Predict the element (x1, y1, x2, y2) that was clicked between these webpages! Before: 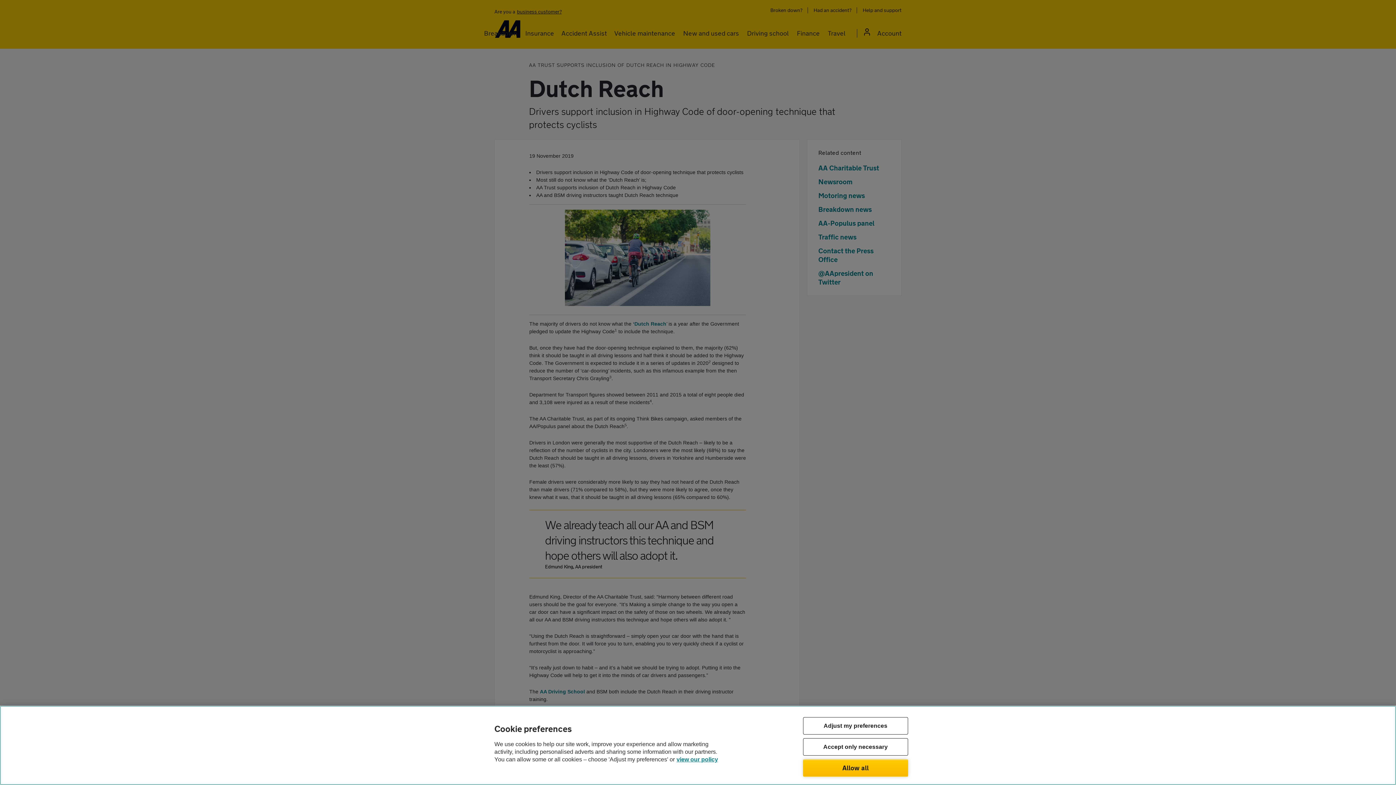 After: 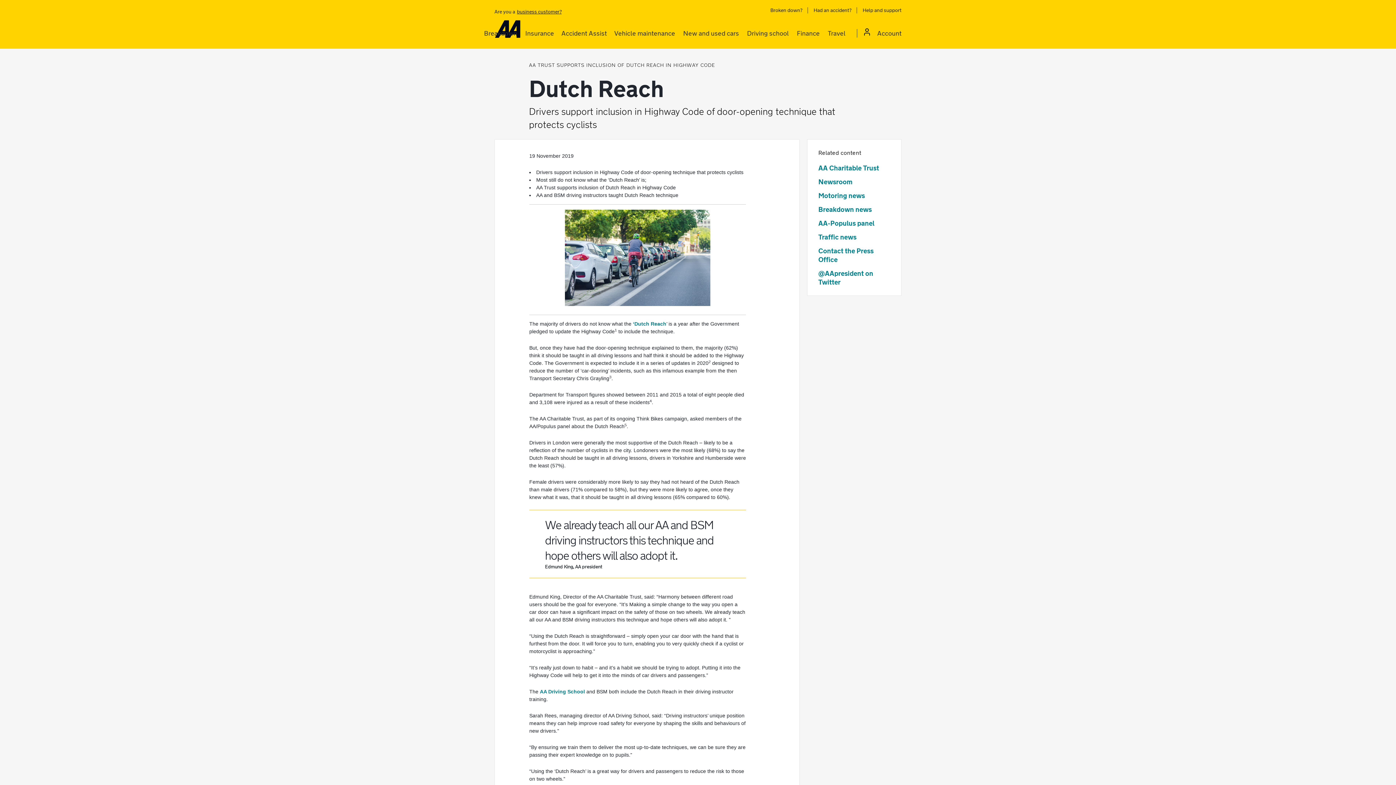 Action: label: Allow all bbox: (803, 759, 908, 777)